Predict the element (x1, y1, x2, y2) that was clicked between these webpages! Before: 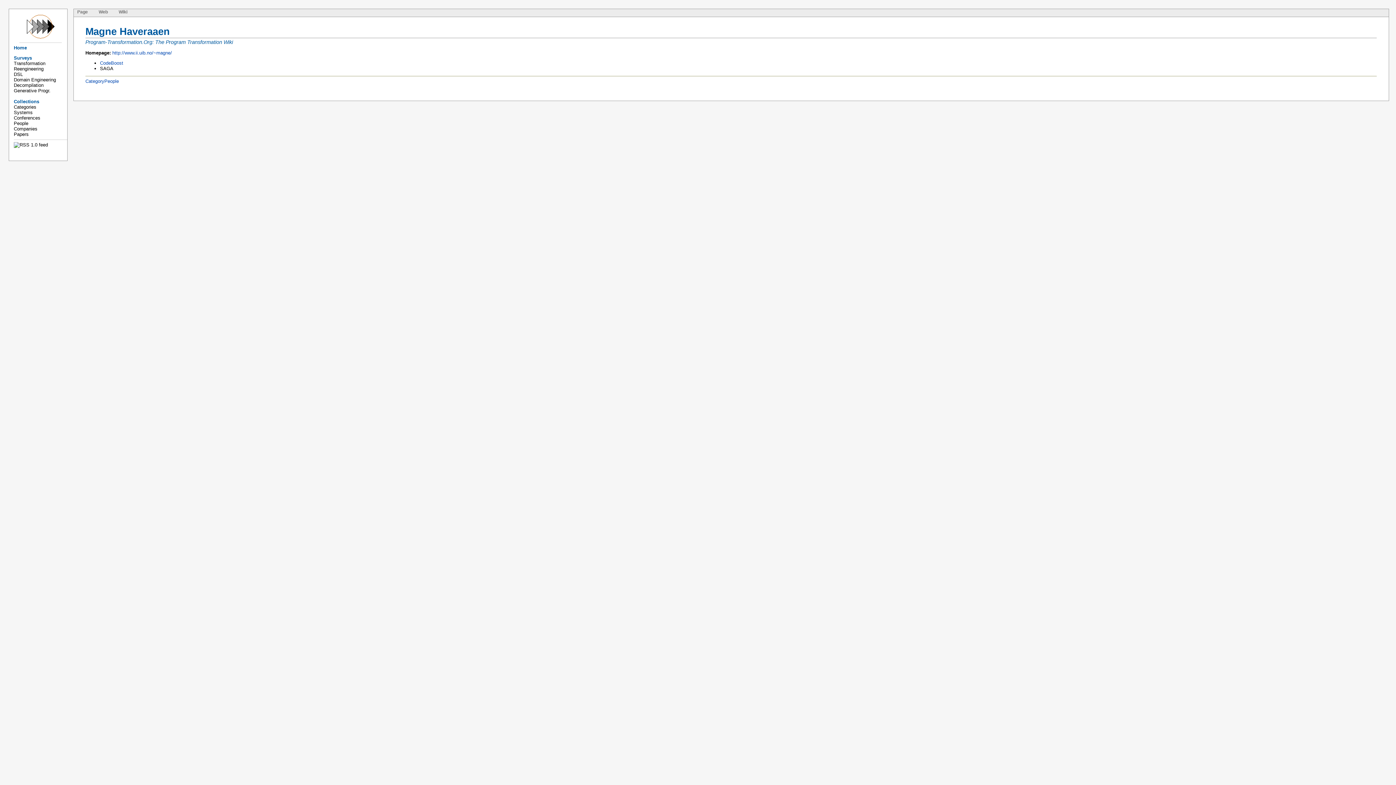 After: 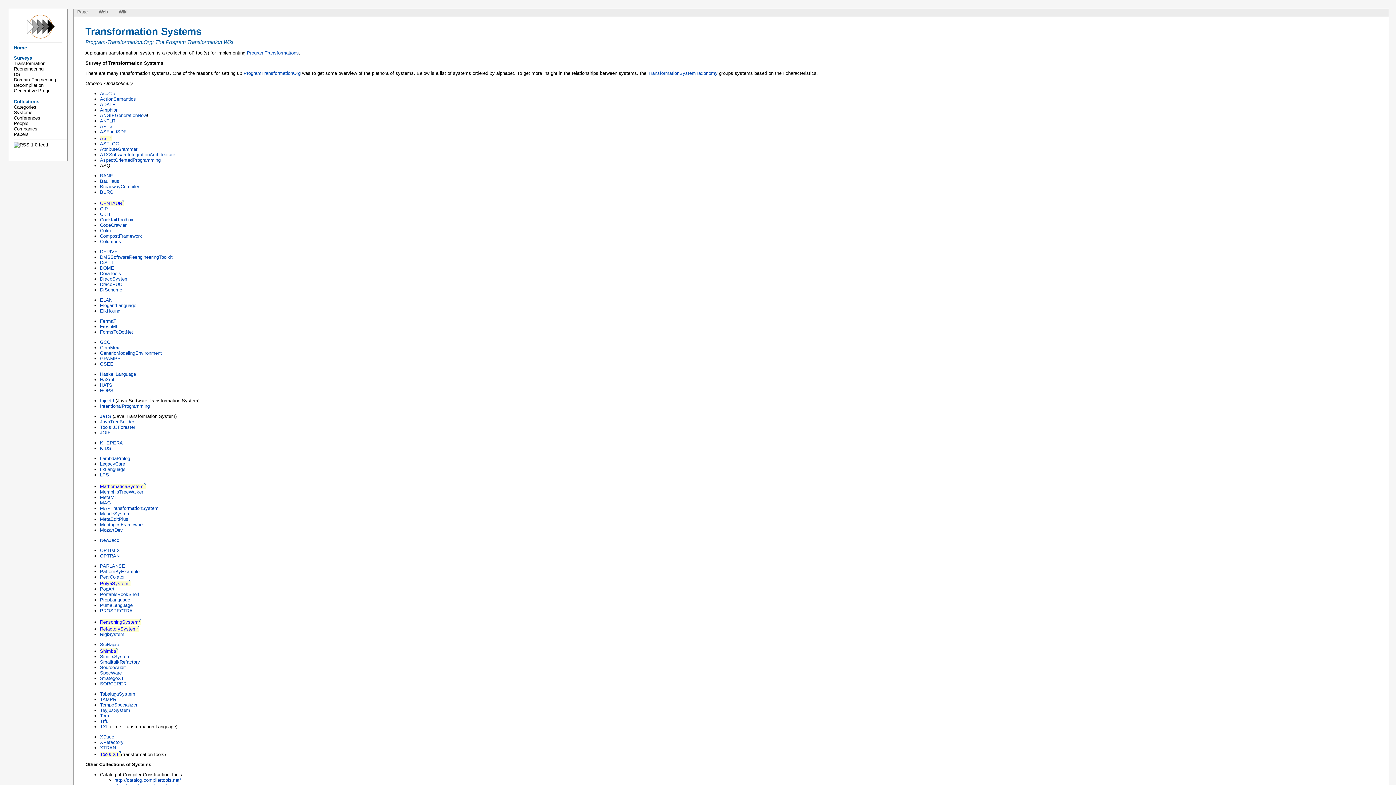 Action: bbox: (13, 109, 32, 115) label: Systems